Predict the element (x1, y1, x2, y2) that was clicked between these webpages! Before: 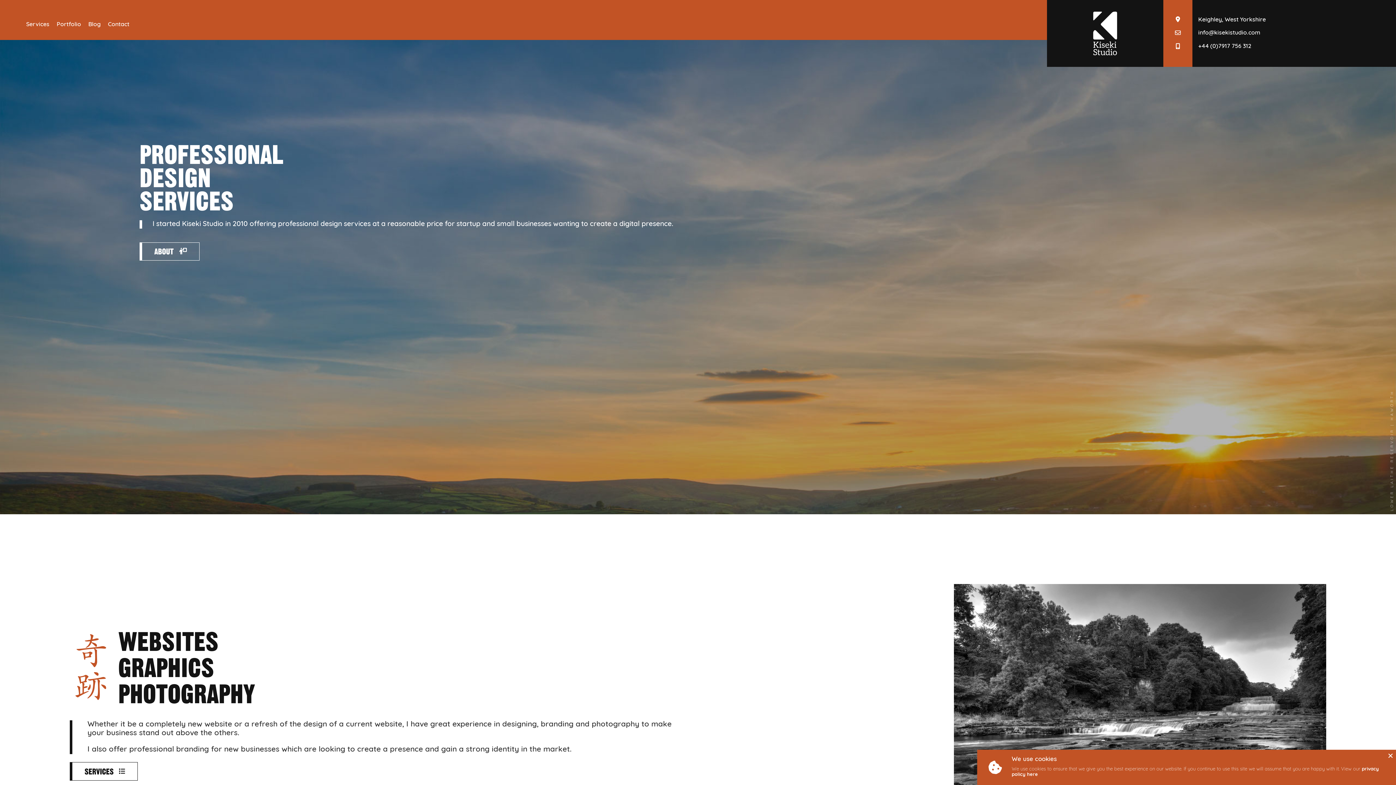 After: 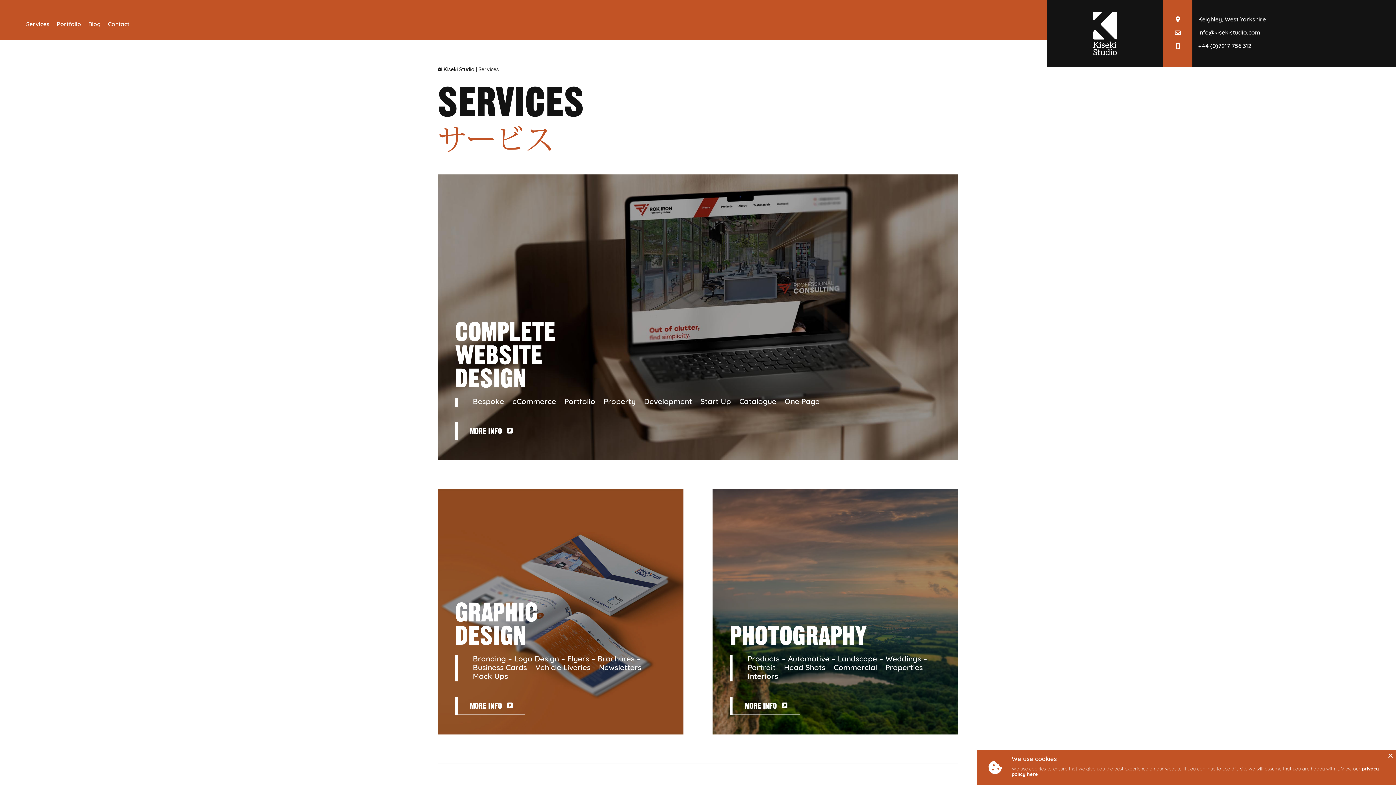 Action: label: Services bbox: (23, 21, 52, 28)